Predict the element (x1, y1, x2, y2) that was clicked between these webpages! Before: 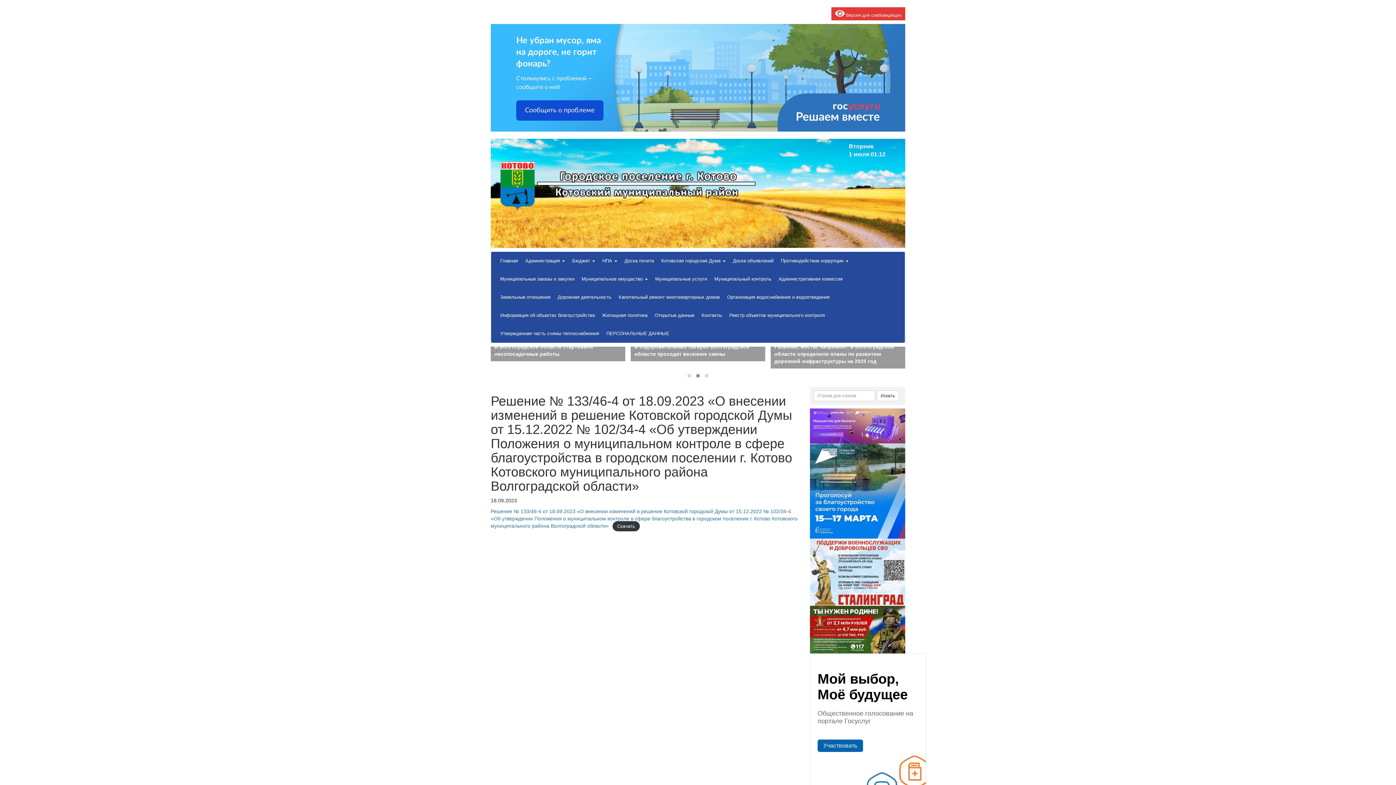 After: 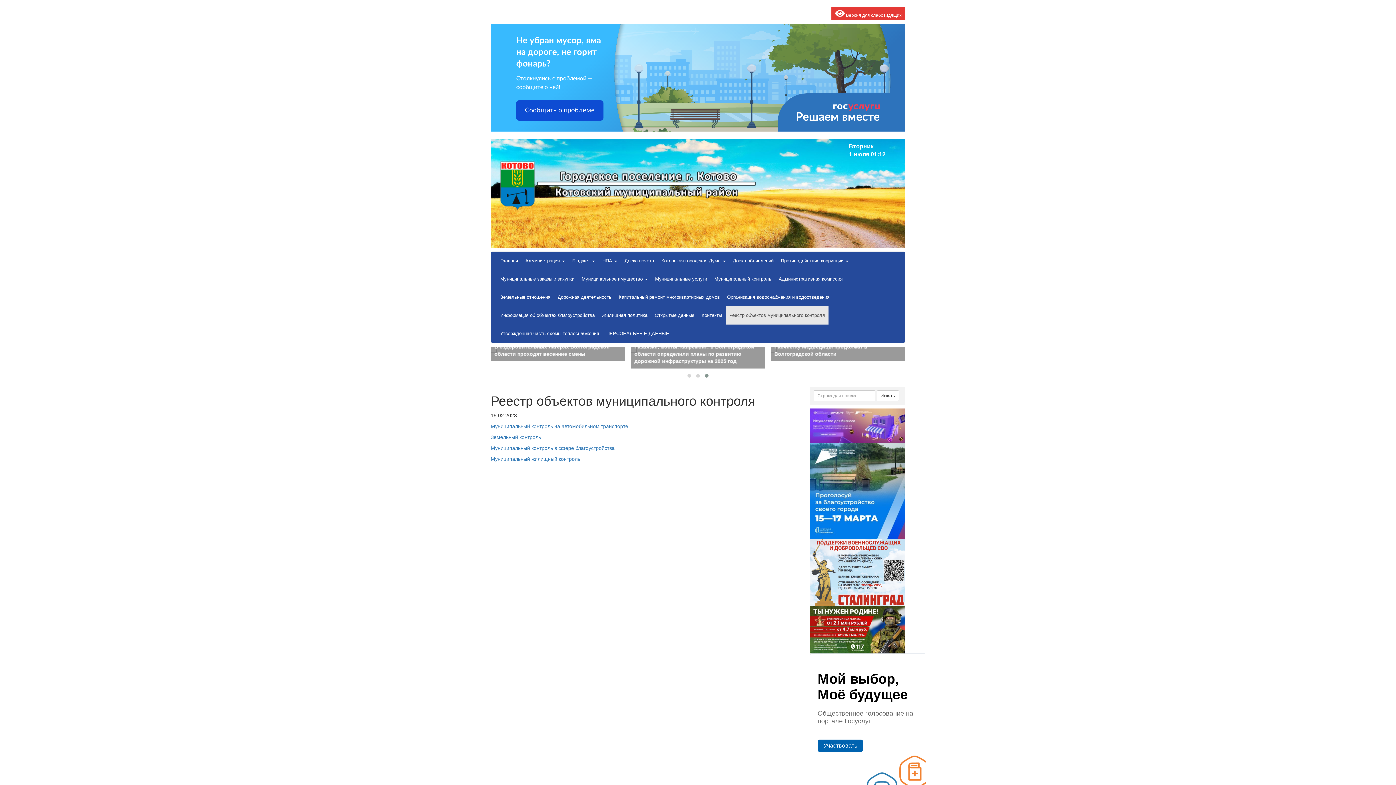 Action: bbox: (725, 306, 828, 324) label: Реестр объектов муниципального контроля